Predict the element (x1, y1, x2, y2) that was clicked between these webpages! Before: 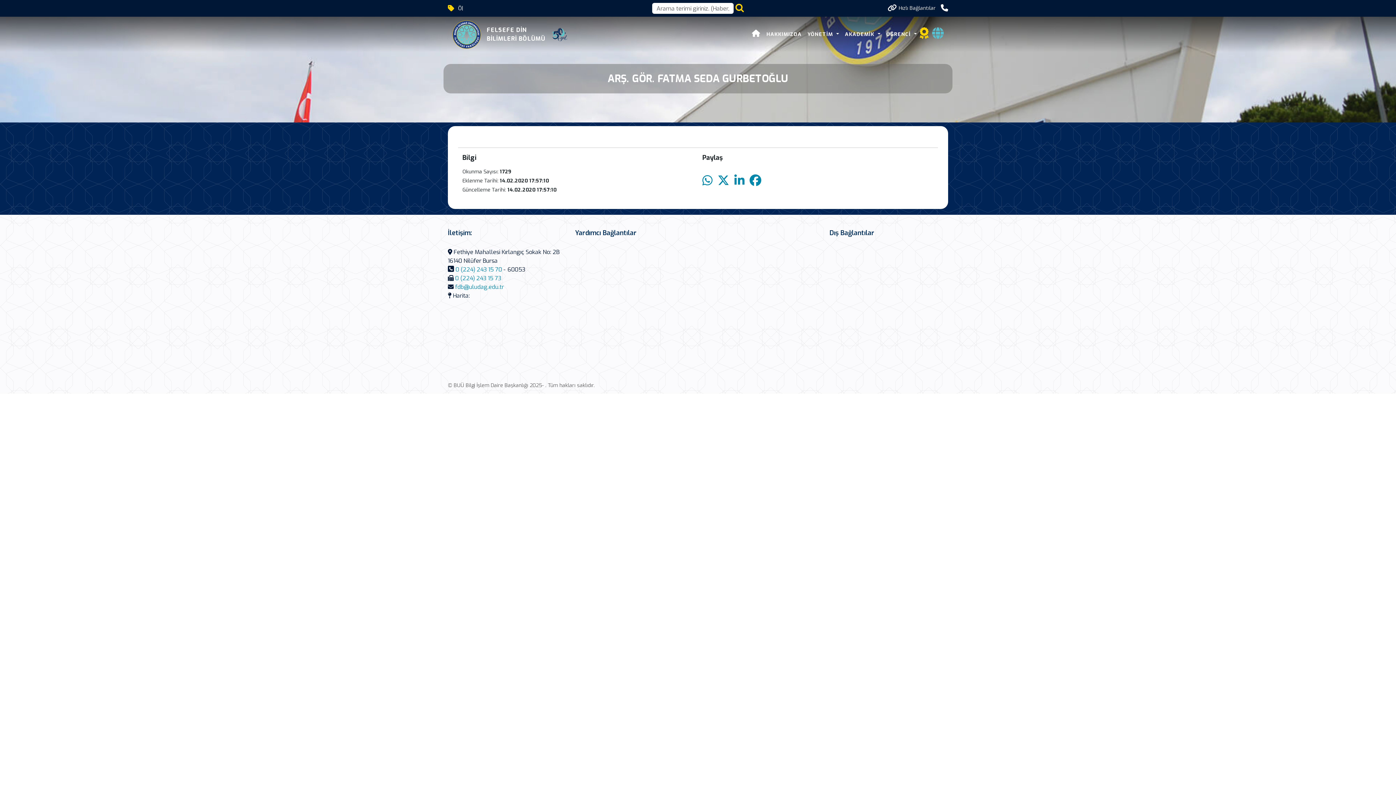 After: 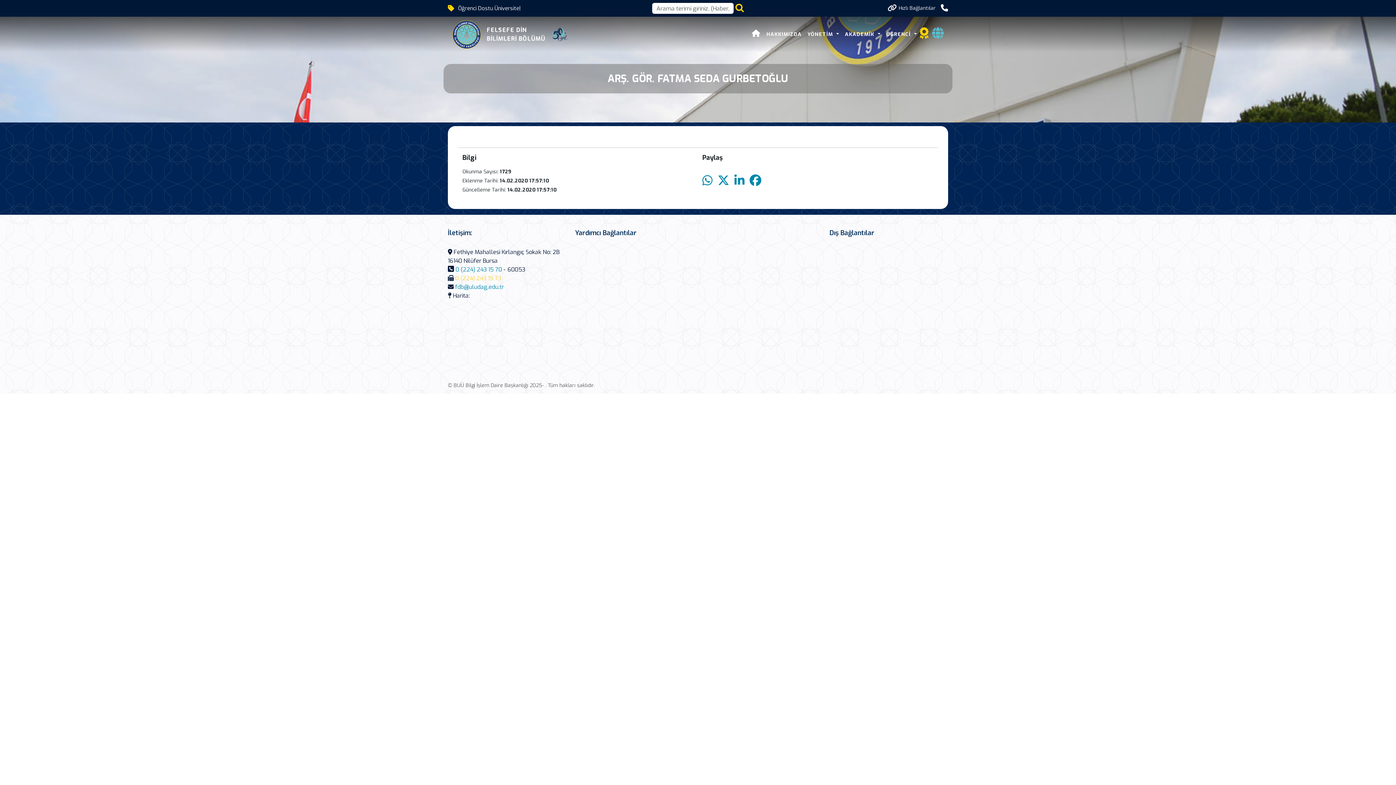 Action: label: 0 (224) 243 15 73 bbox: (455, 274, 501, 282)